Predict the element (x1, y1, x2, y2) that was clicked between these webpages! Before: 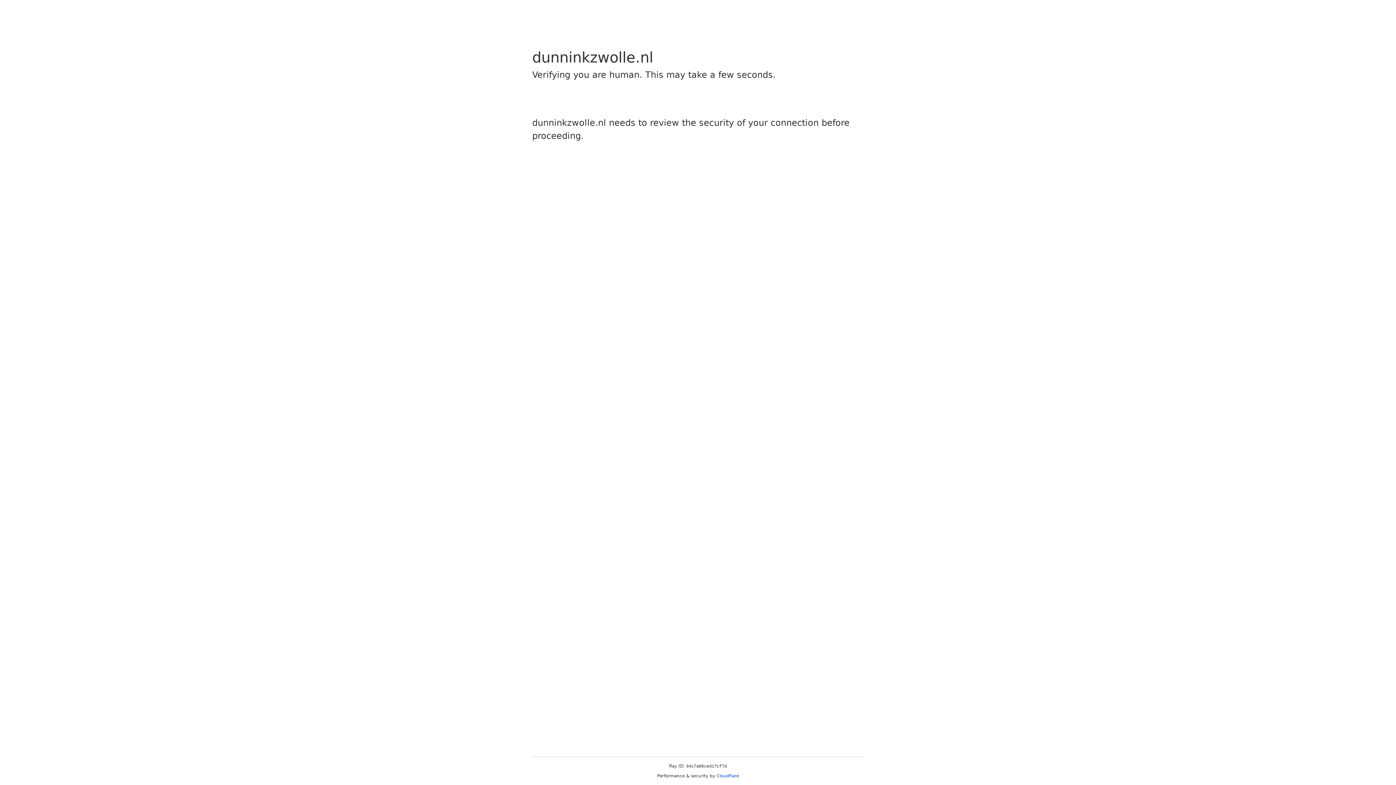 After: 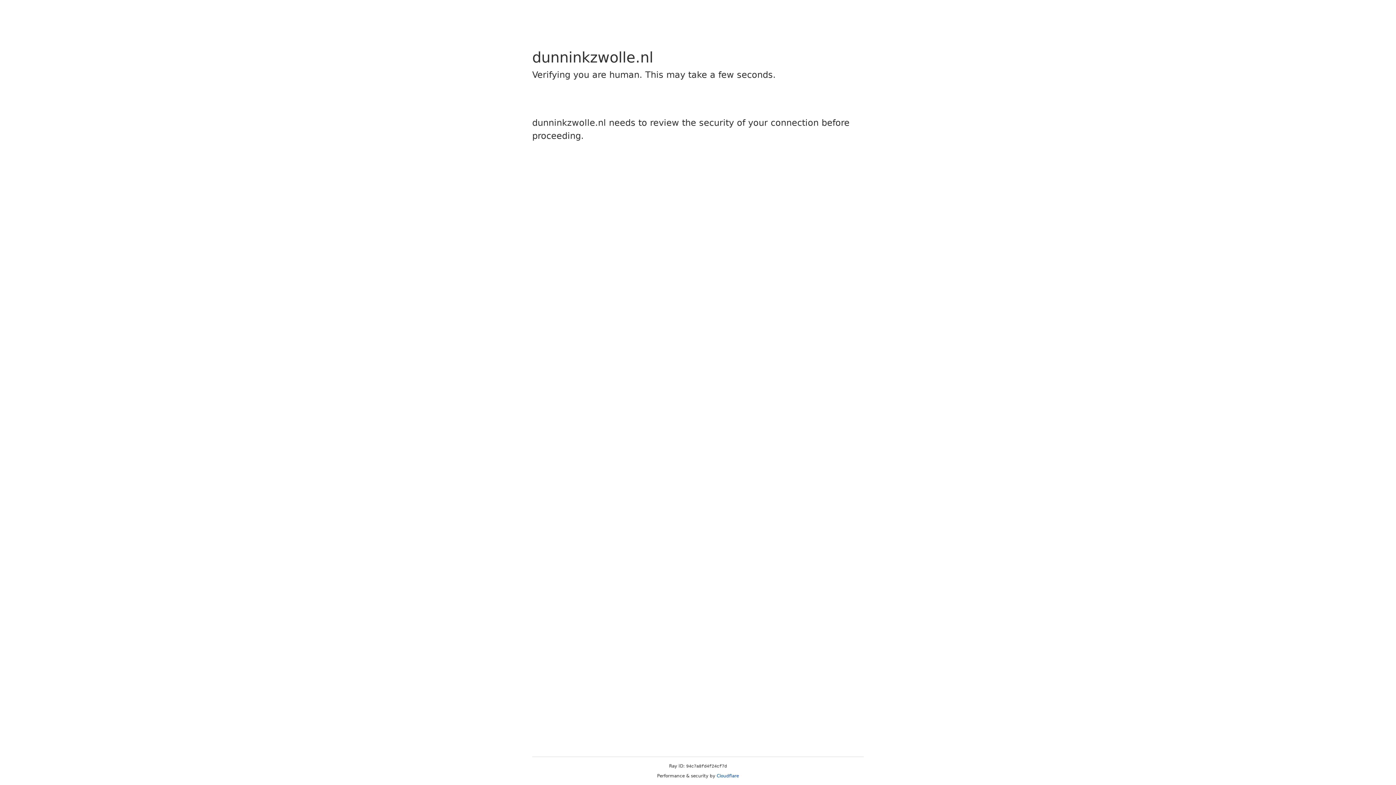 Action: label: Cloudflare bbox: (716, 773, 739, 778)